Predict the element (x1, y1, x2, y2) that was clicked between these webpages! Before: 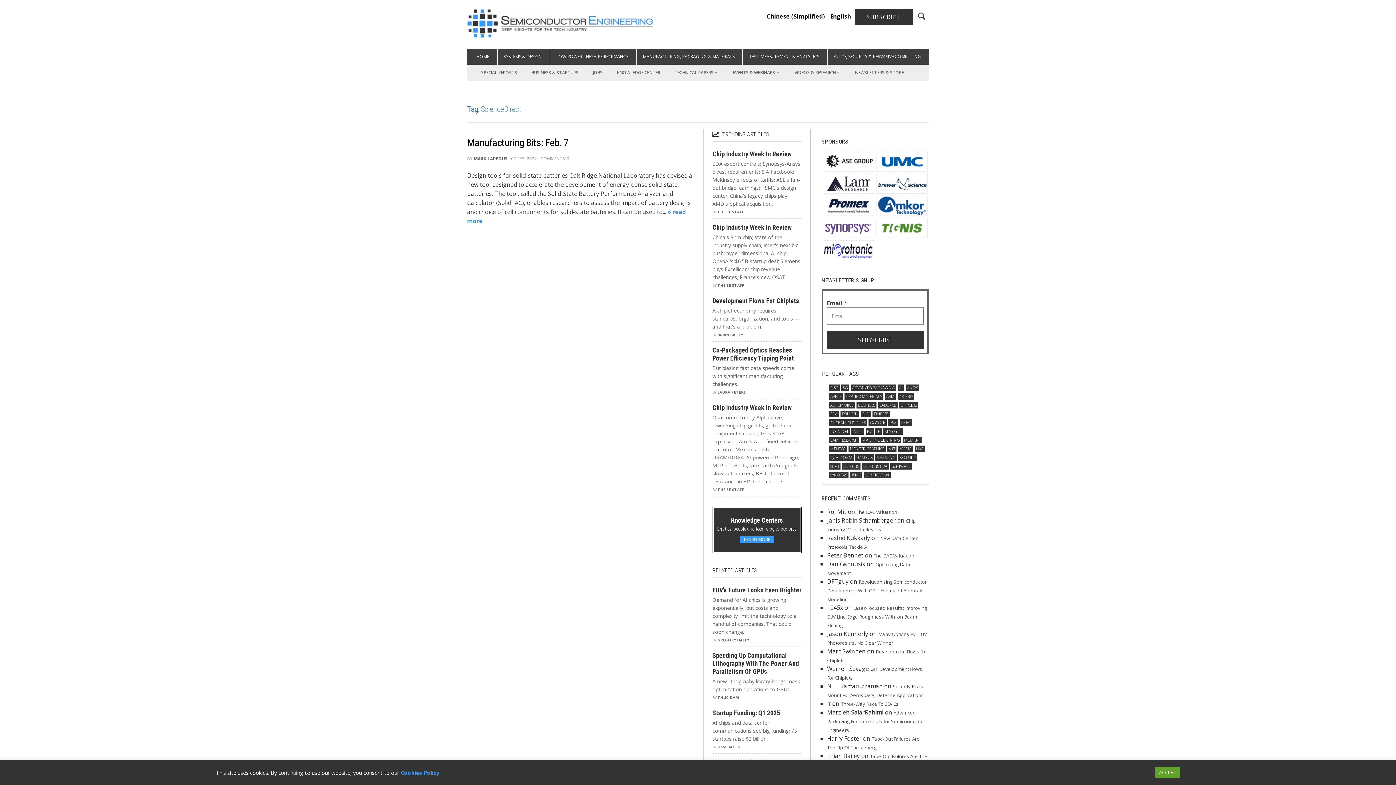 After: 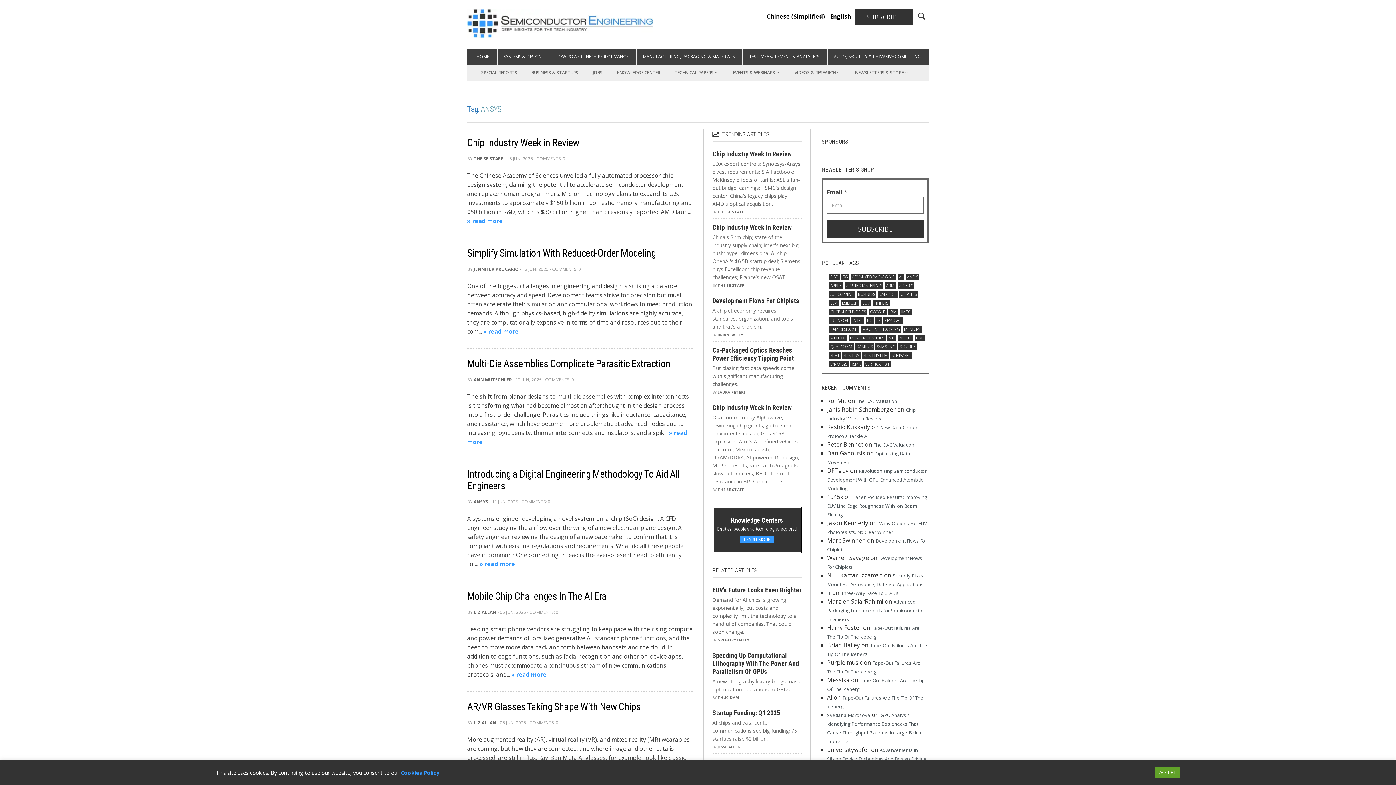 Action: label: ANSYS (1,710 items) bbox: (909, 397, 925, 404)